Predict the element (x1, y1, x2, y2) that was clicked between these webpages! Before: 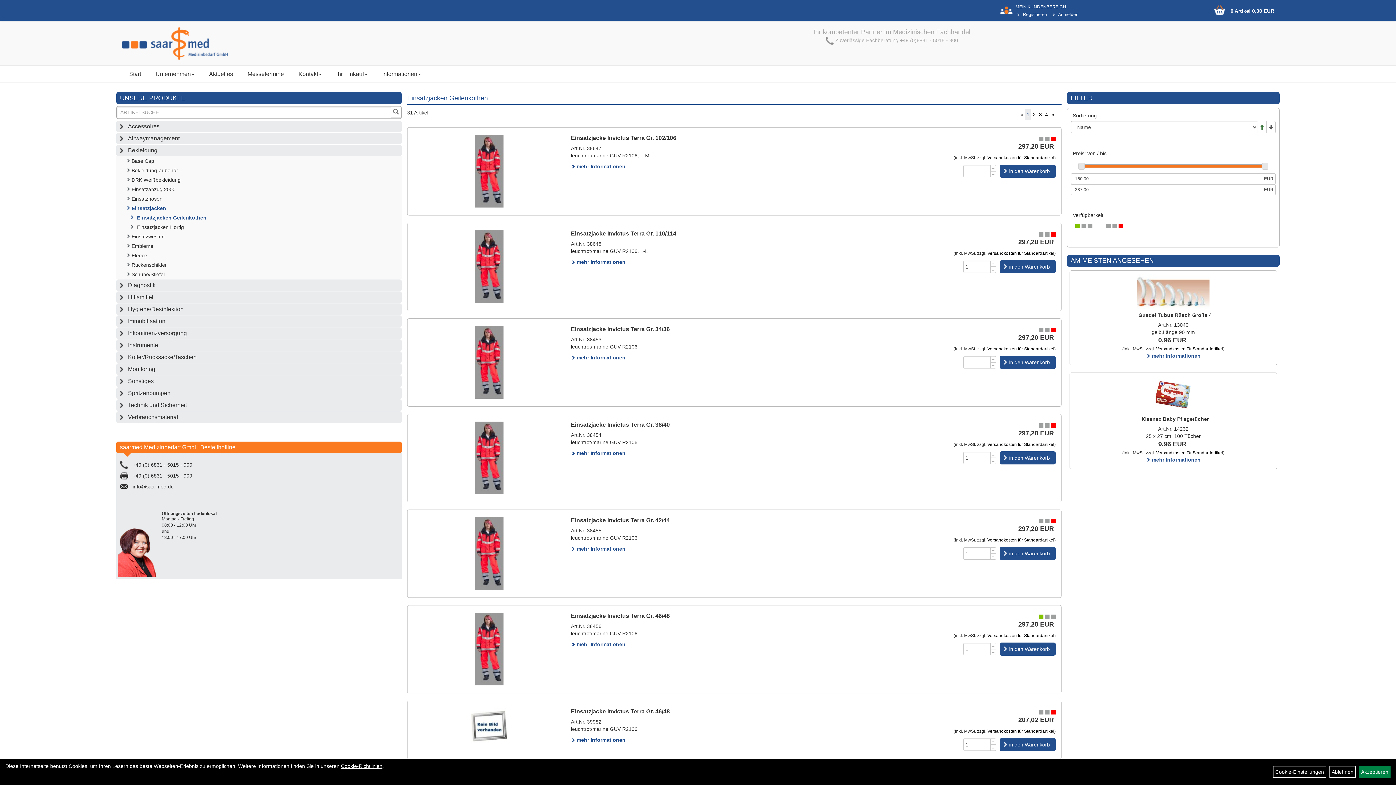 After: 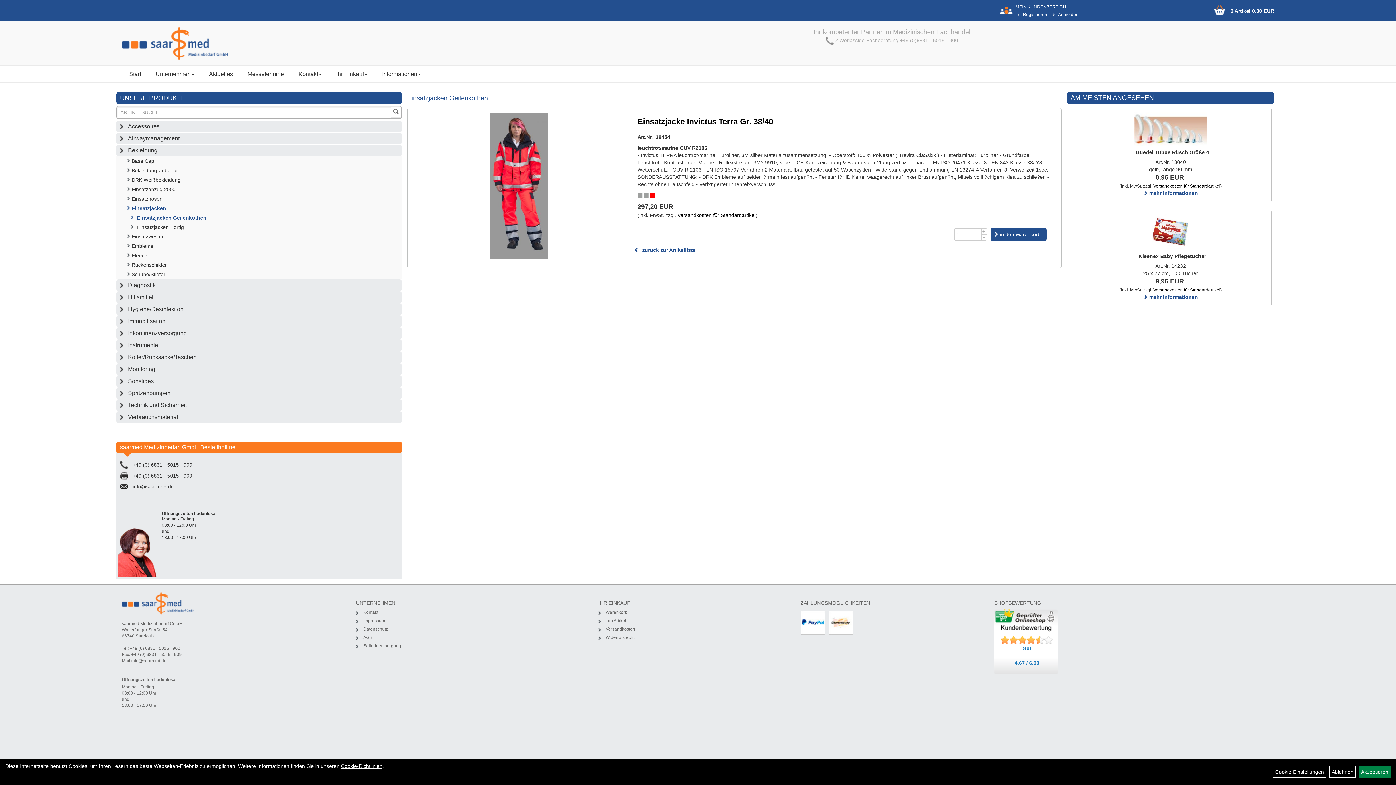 Action: bbox: (571, 450, 625, 456) label:  mehr Informationen